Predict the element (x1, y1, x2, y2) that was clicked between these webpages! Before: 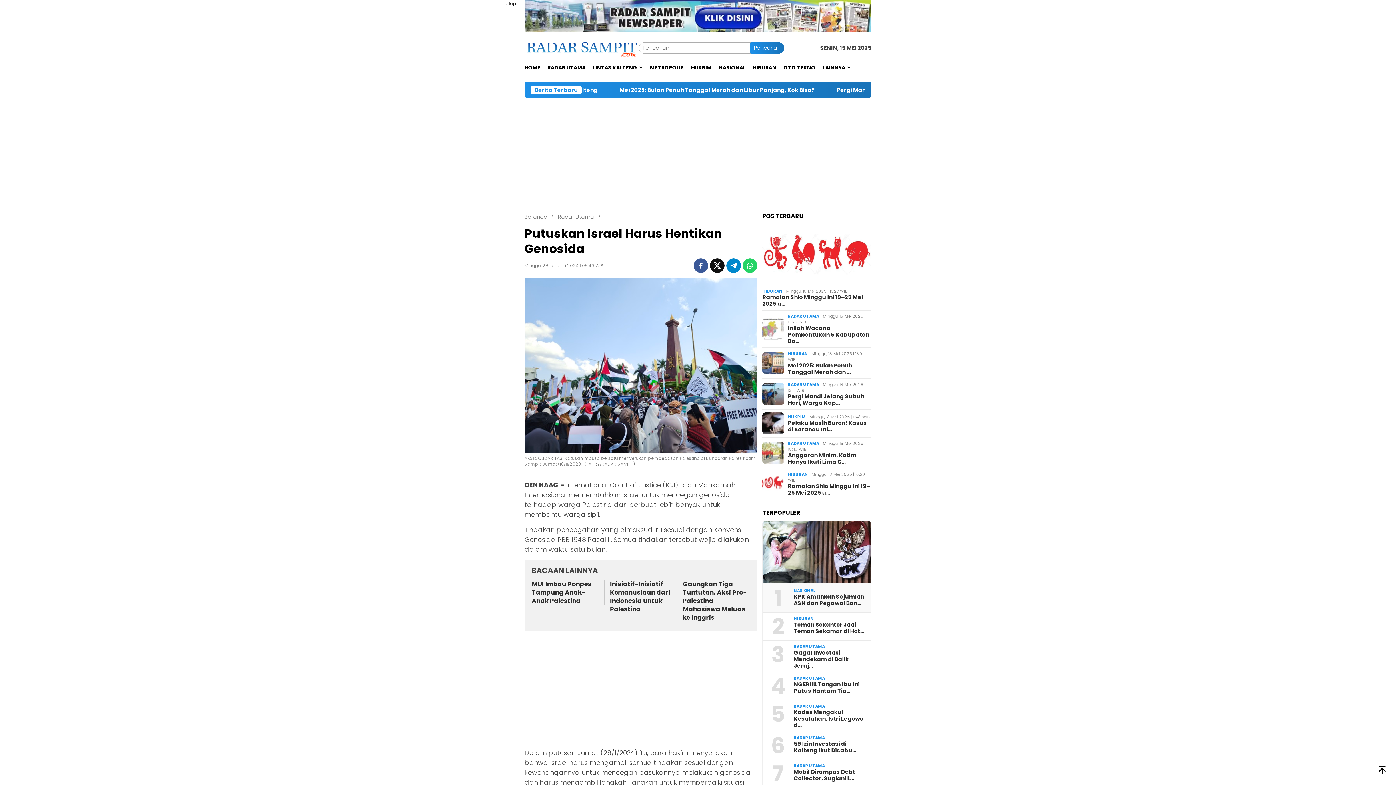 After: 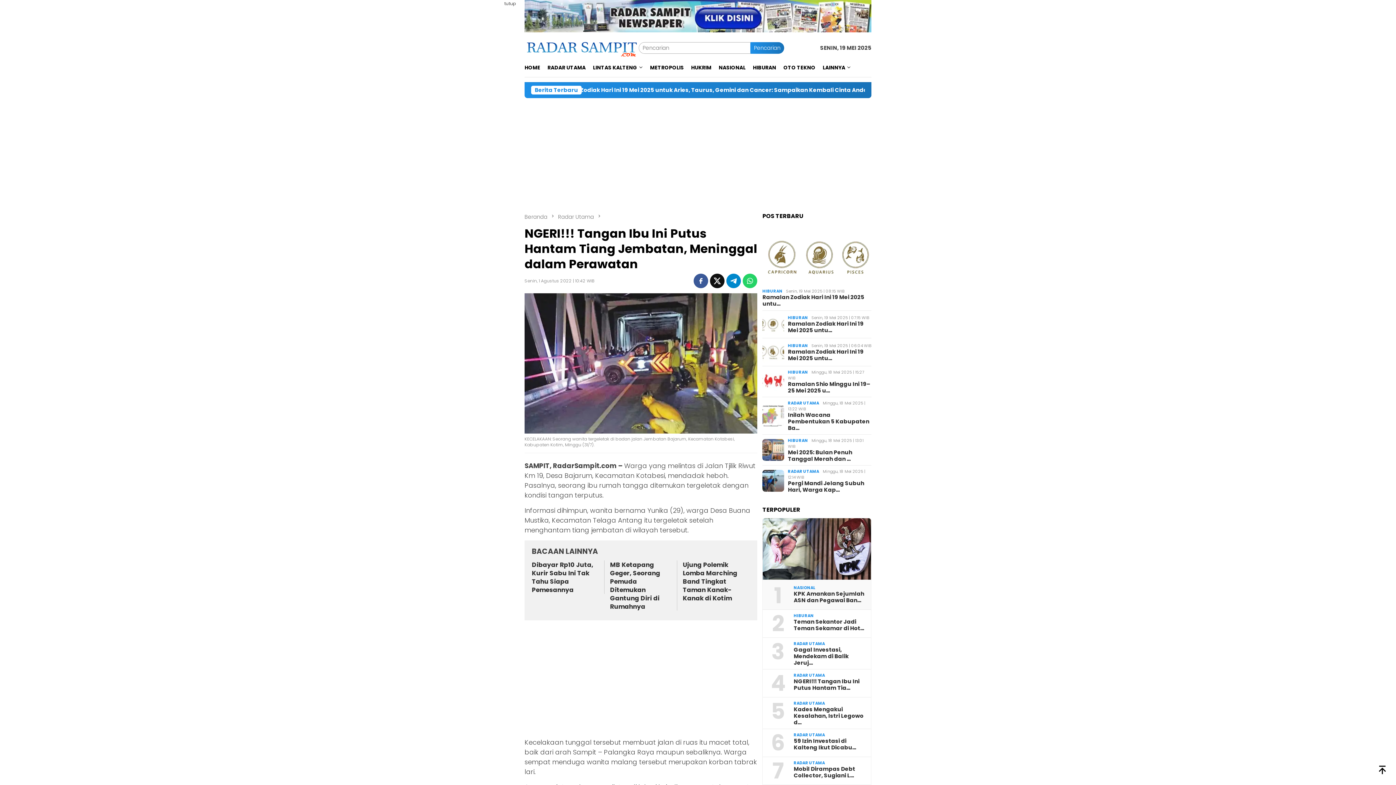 Action: label: NGERI!!! Tangan Ibu Ini Putus Hantam Tia… bbox: (793, 681, 865, 694)